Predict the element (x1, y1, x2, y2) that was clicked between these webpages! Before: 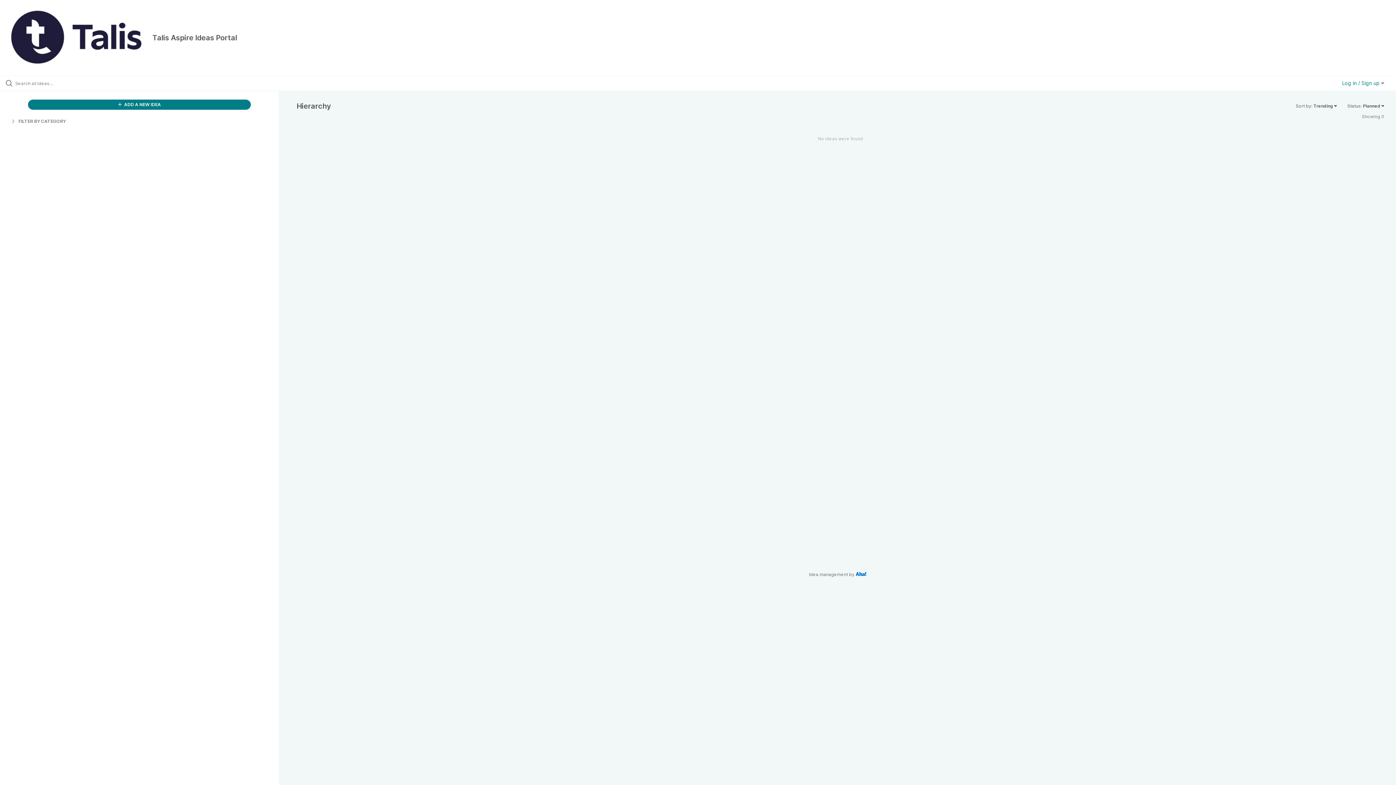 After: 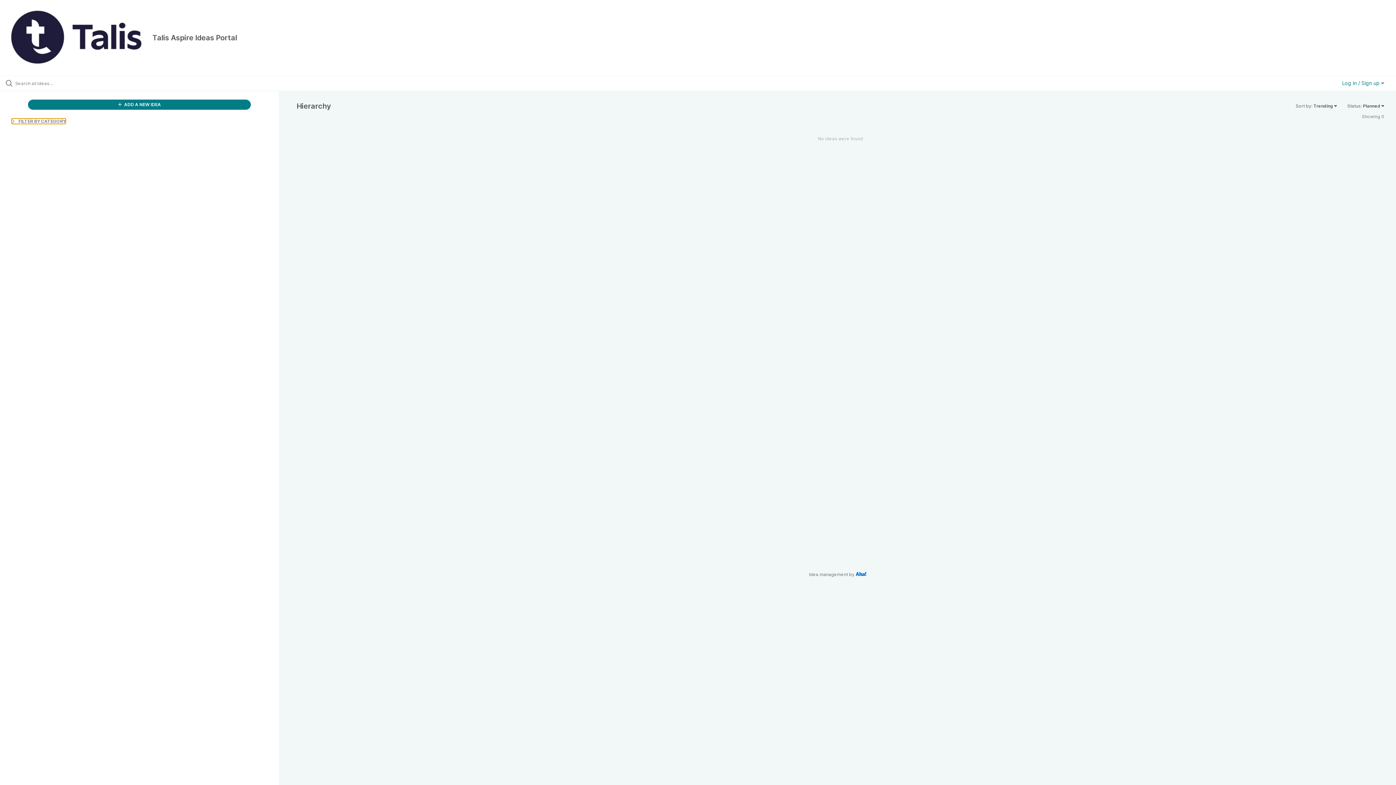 Action: label:  FILTER BY CATEGORY bbox: (11, 118, 65, 124)